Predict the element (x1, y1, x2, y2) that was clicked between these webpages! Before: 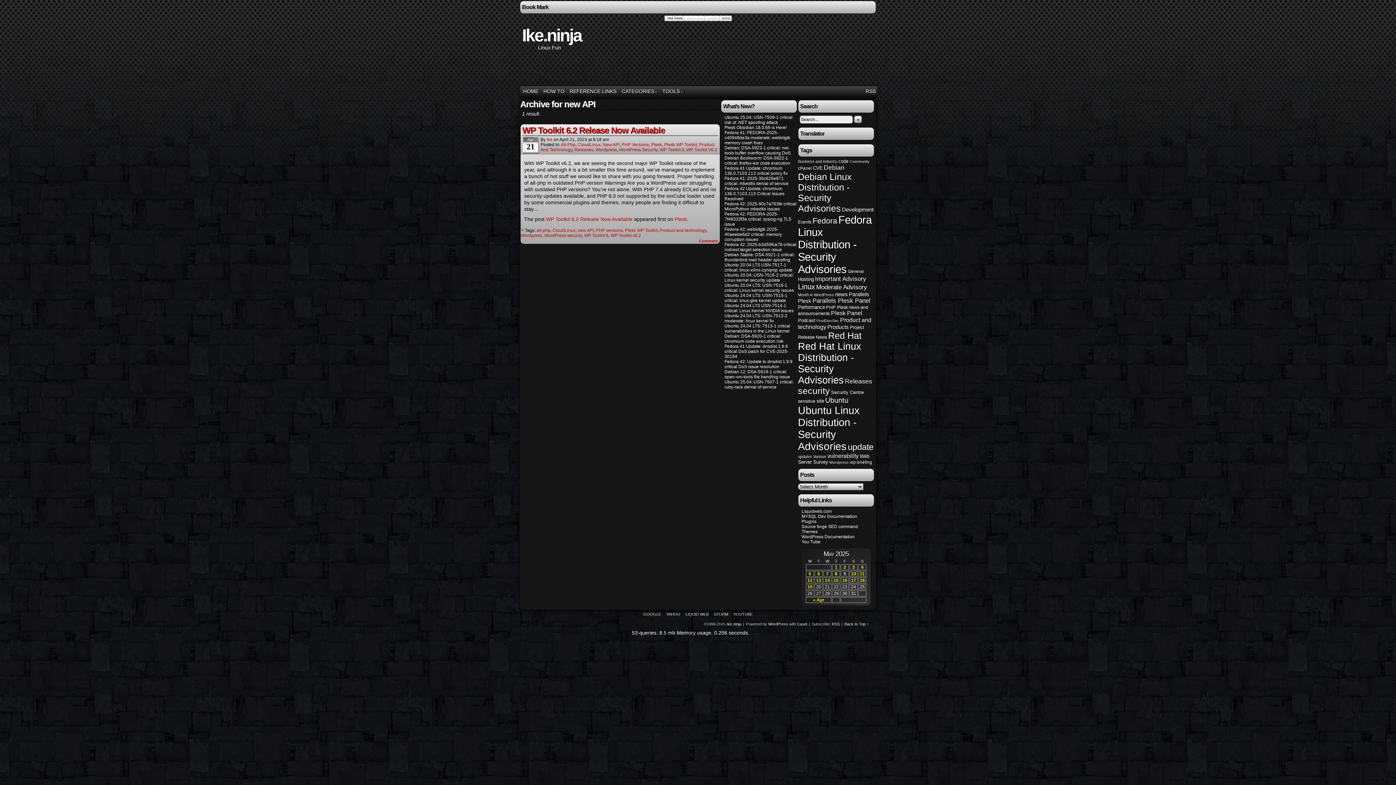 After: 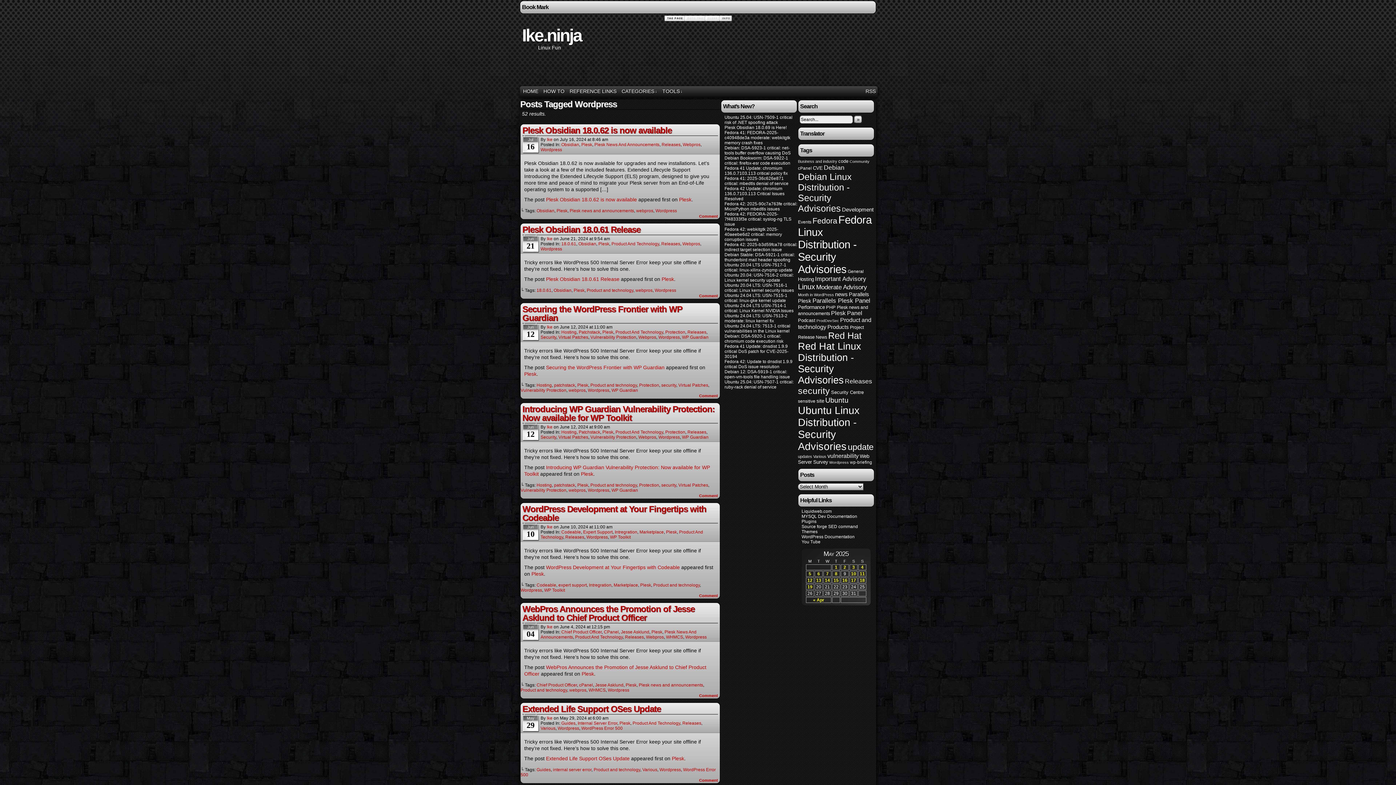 Action: bbox: (520, 233, 542, 238) label: Wordpress